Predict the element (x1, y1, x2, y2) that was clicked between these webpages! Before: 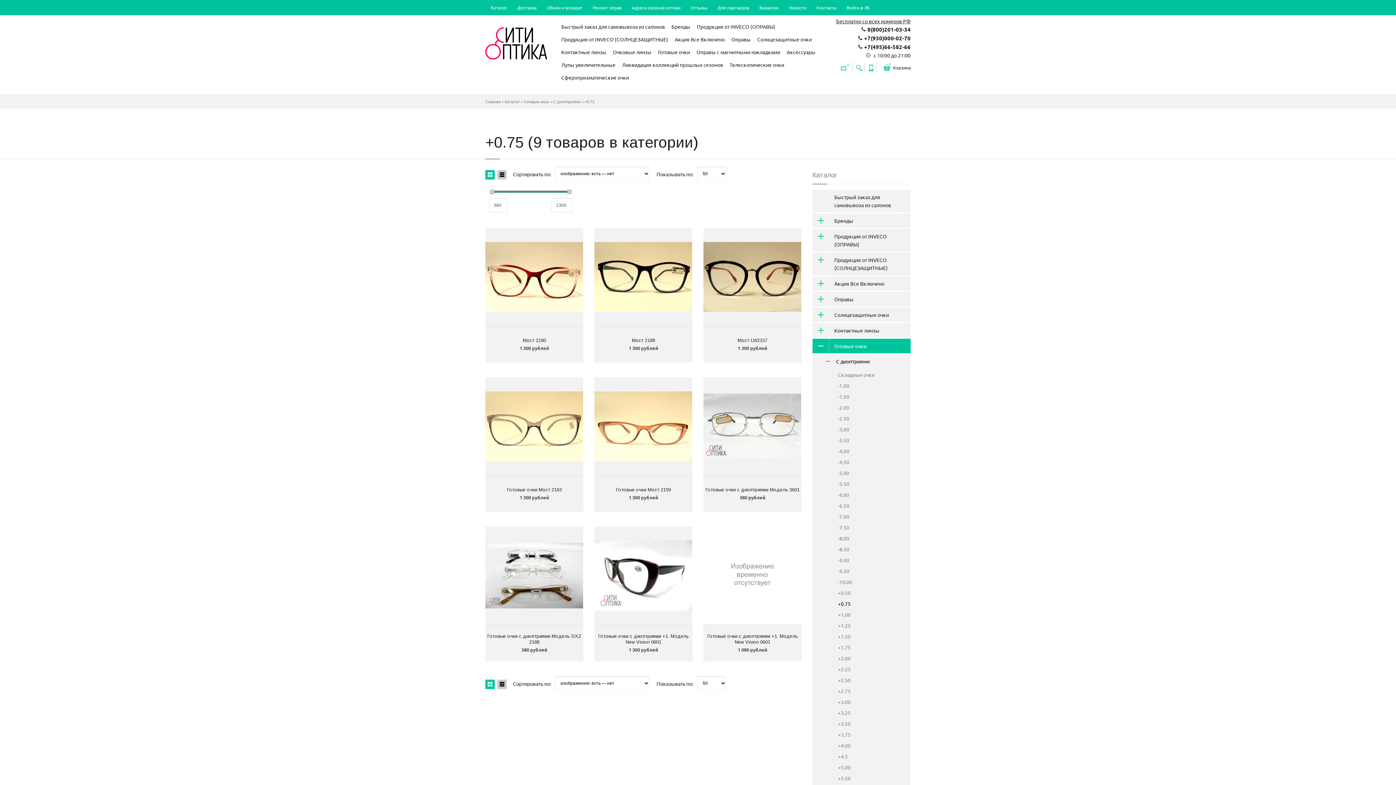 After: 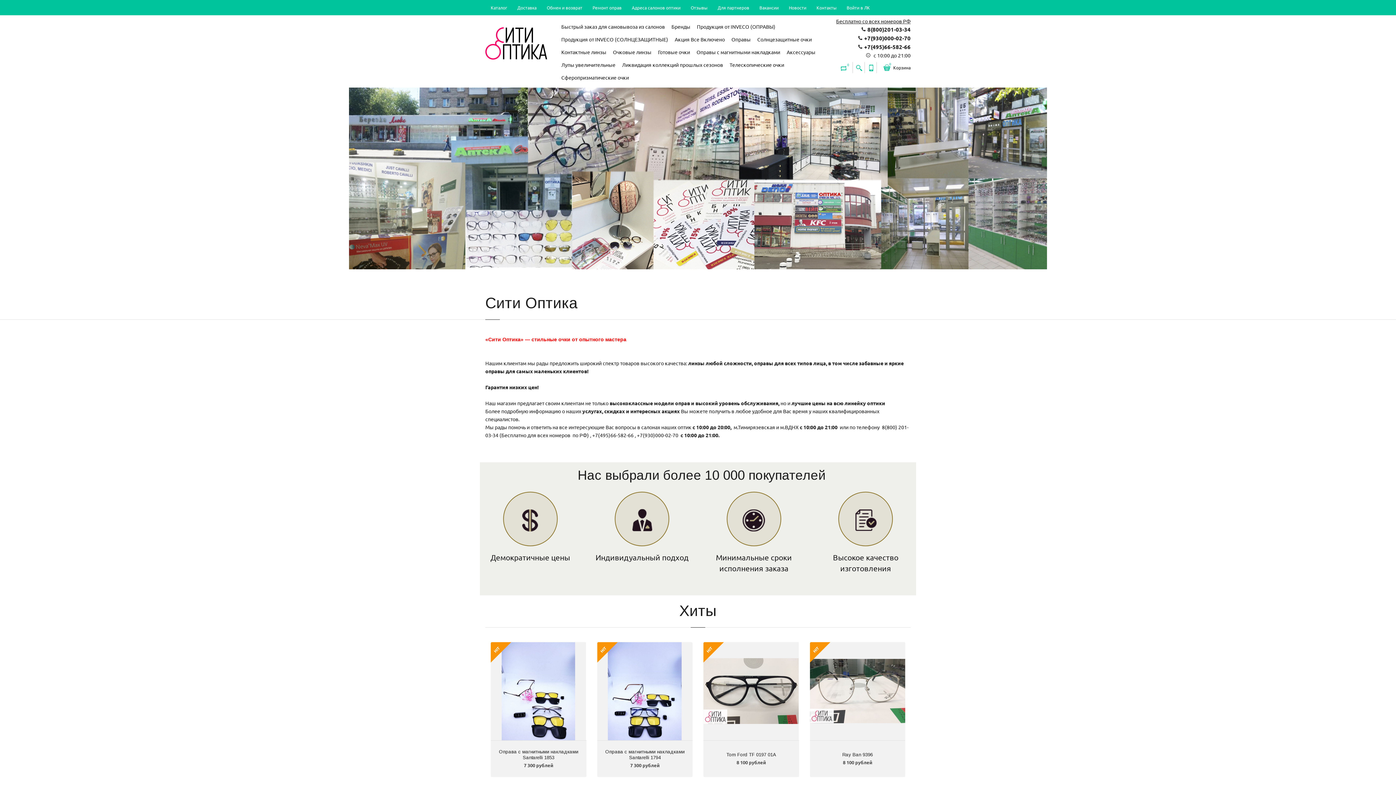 Action: bbox: (485, 15, 547, 69)